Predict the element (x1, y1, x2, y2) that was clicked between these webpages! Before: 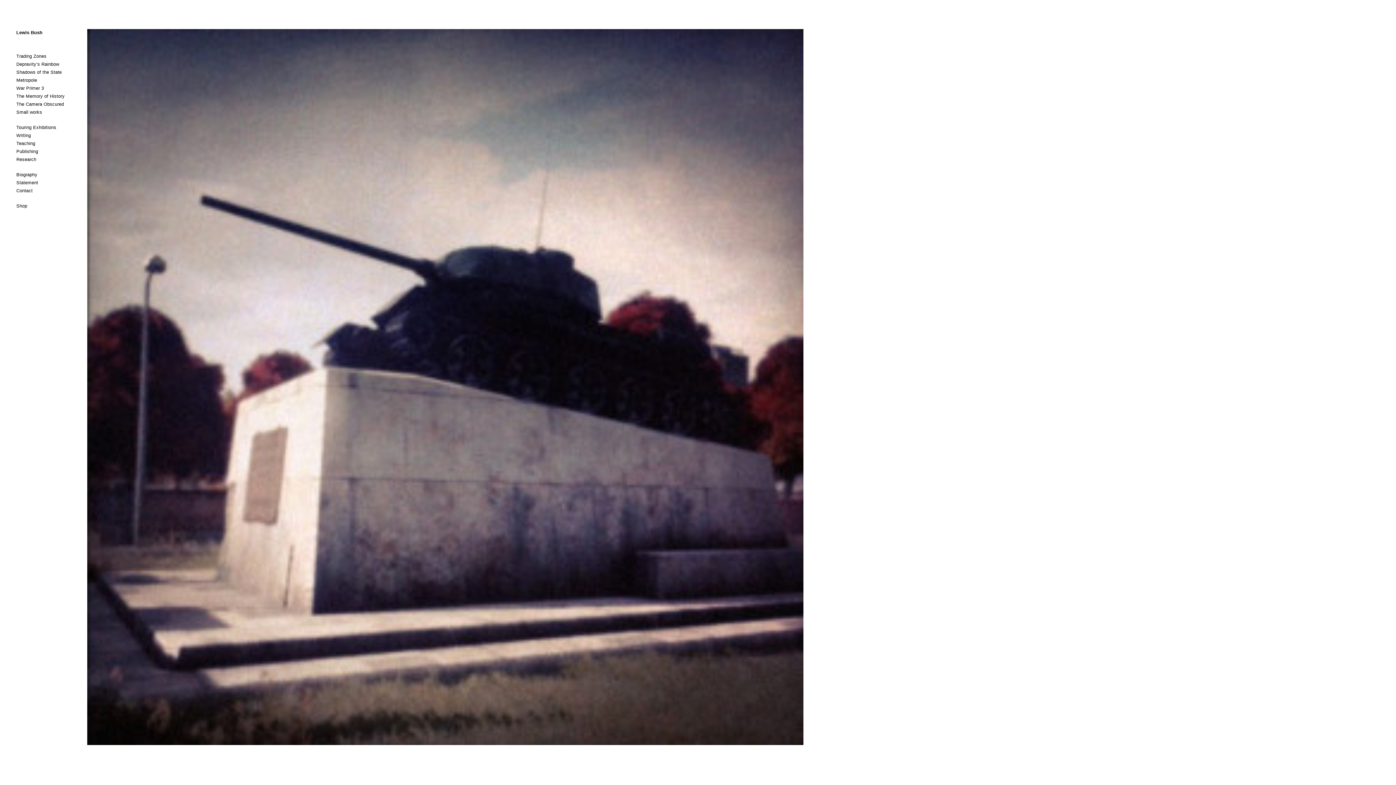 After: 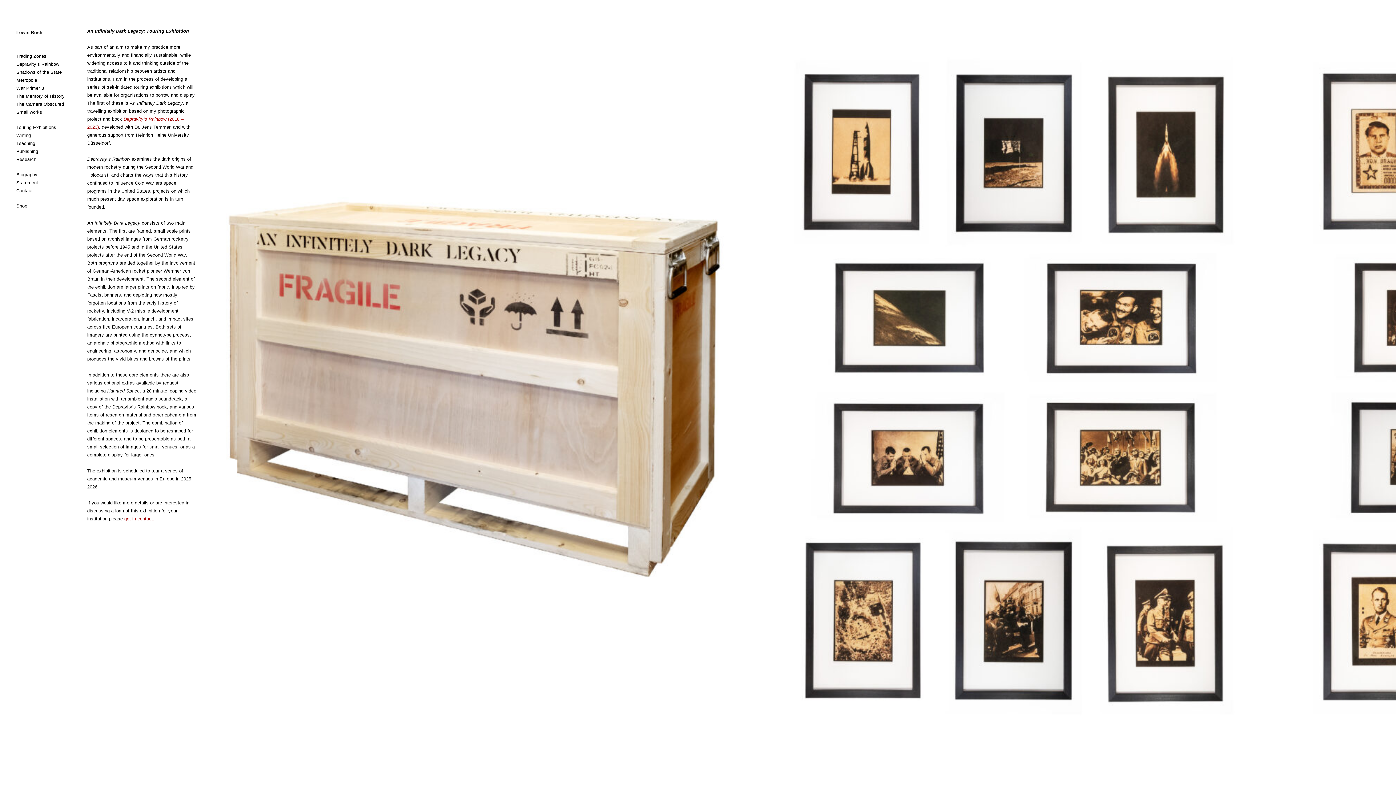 Action: bbox: (16, 125, 56, 130) label: Touring Exhibitions